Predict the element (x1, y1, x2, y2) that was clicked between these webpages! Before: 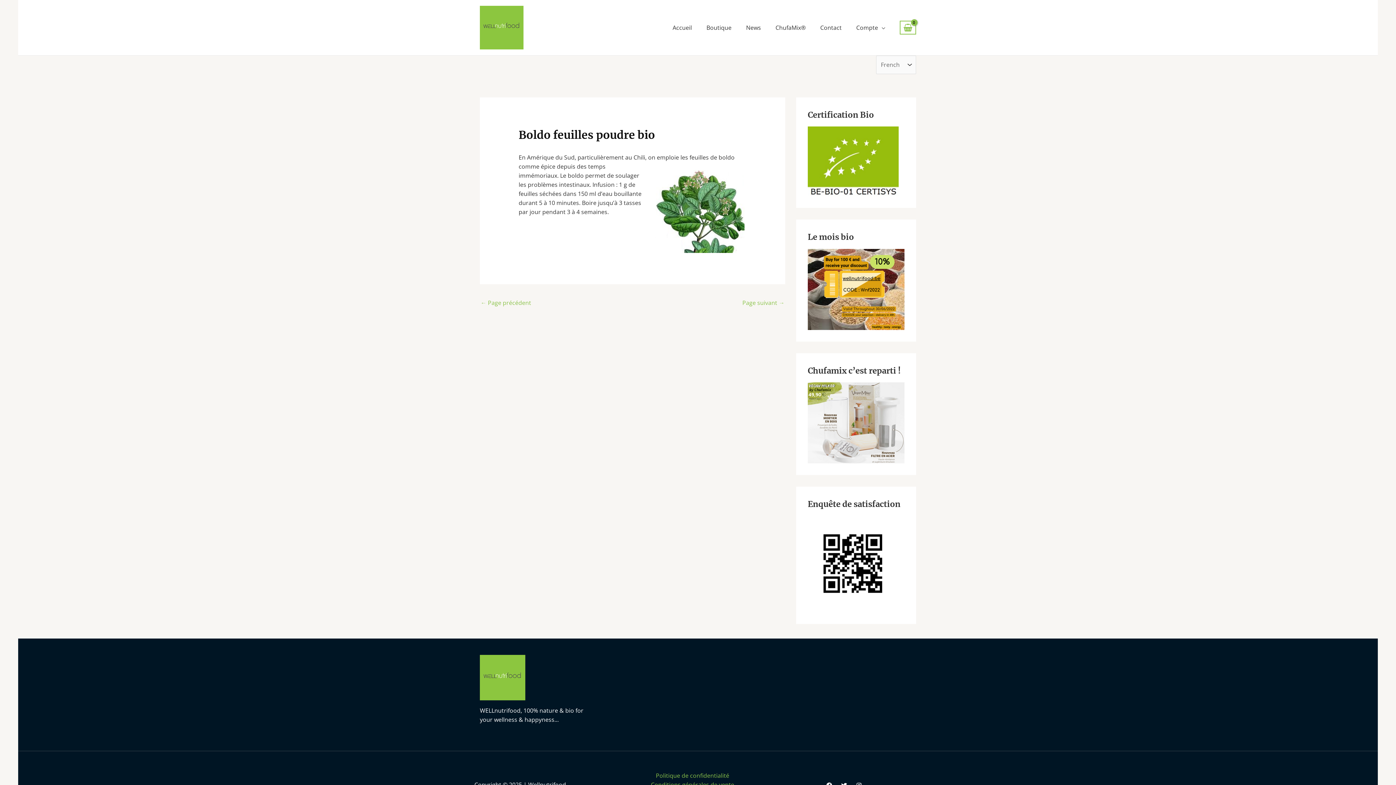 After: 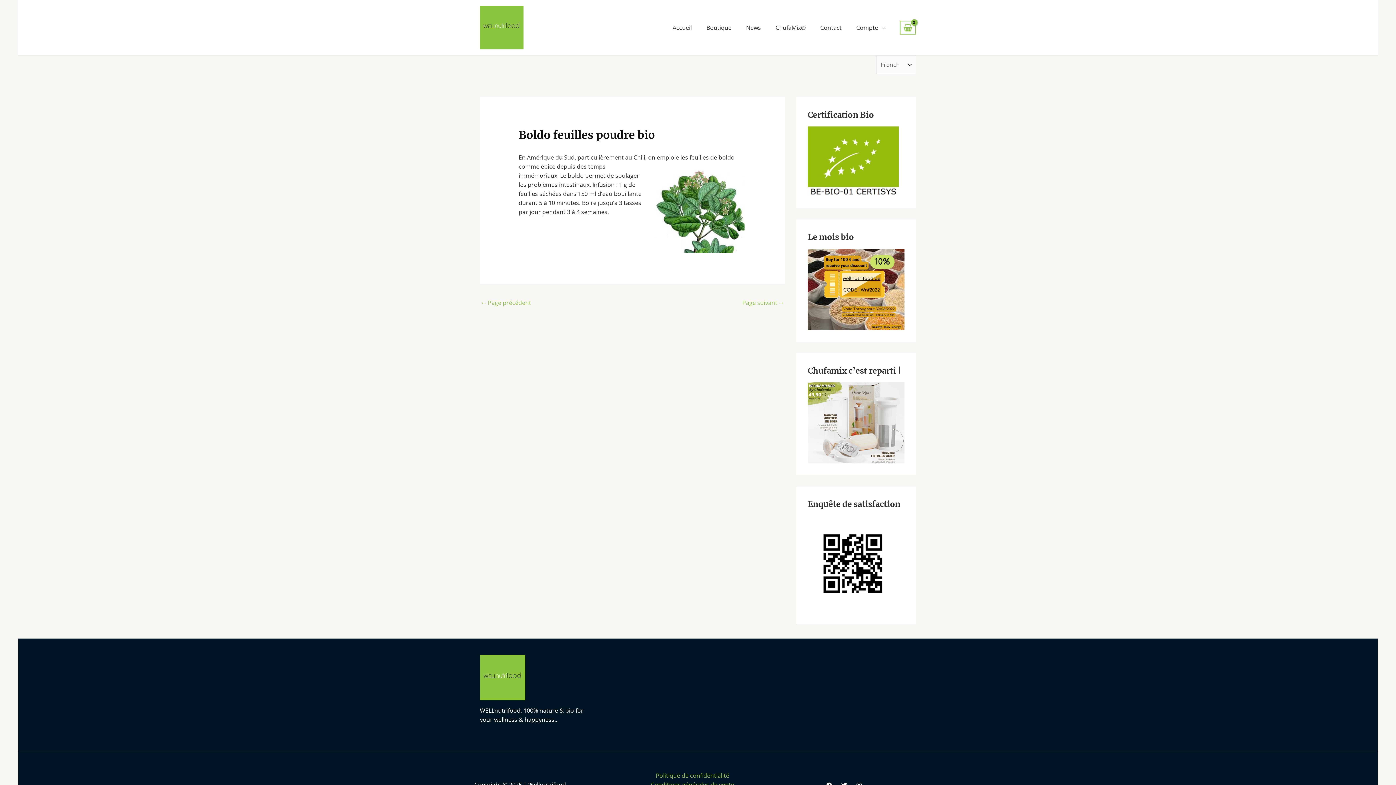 Action: bbox: (808, 156, 898, 164)